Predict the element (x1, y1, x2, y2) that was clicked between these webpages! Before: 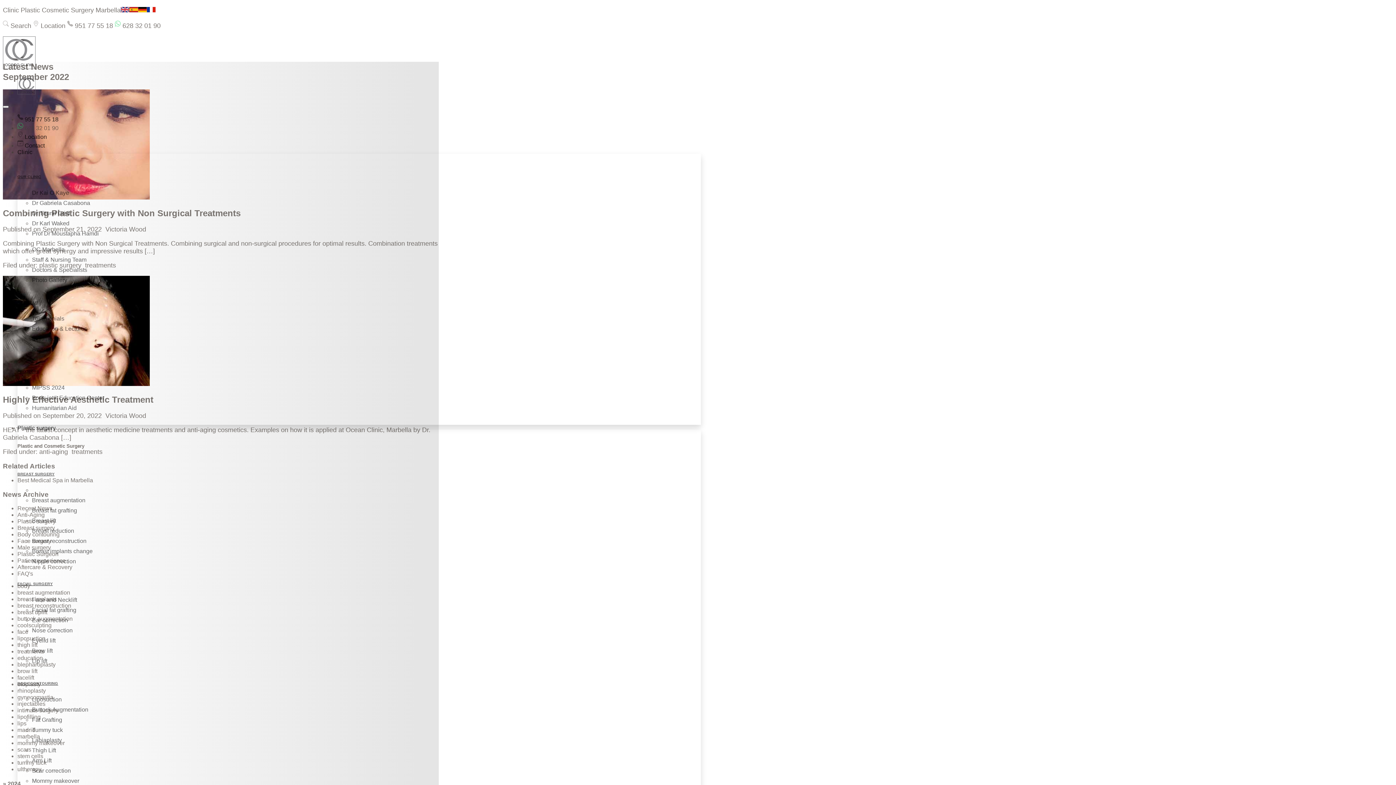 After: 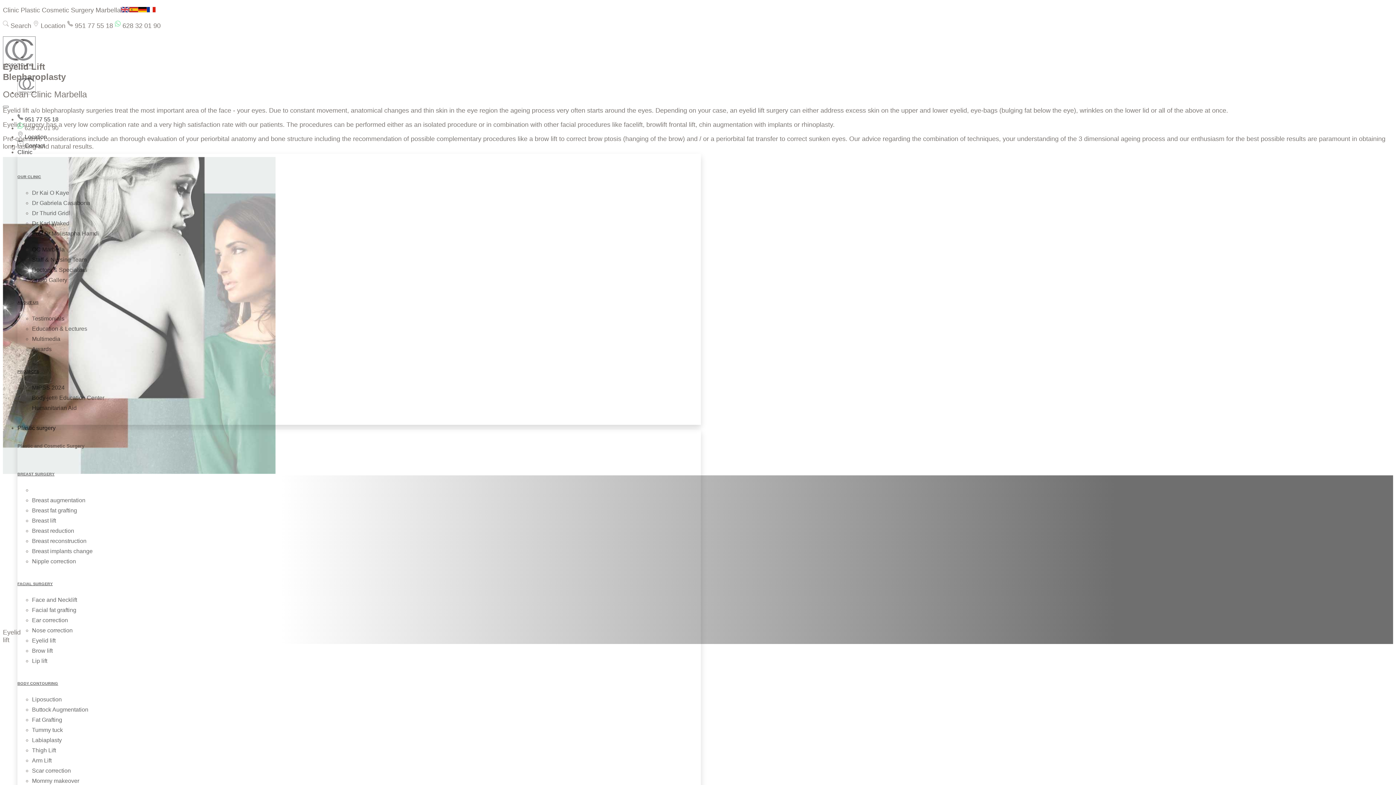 Action: label: Eyelid lift bbox: (32, 637, 55, 644)